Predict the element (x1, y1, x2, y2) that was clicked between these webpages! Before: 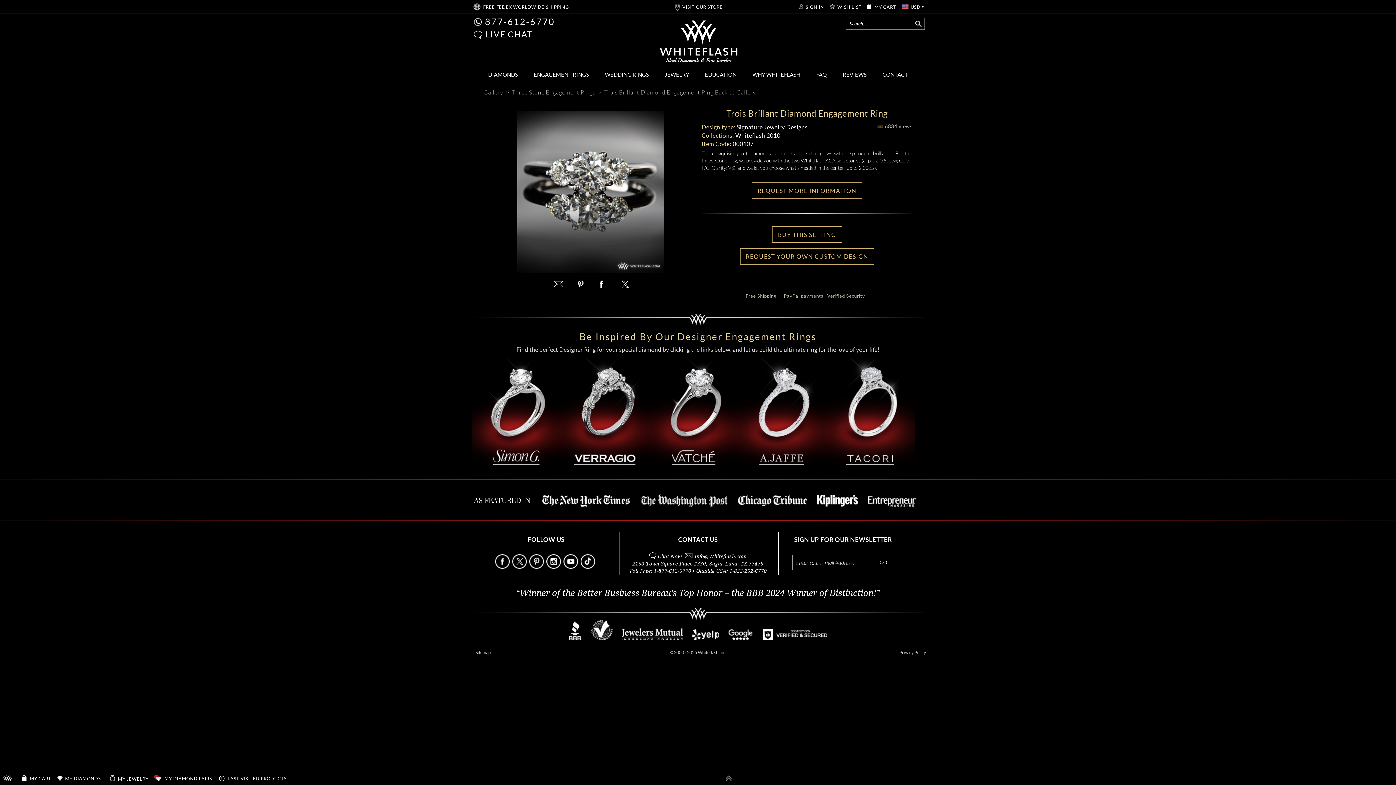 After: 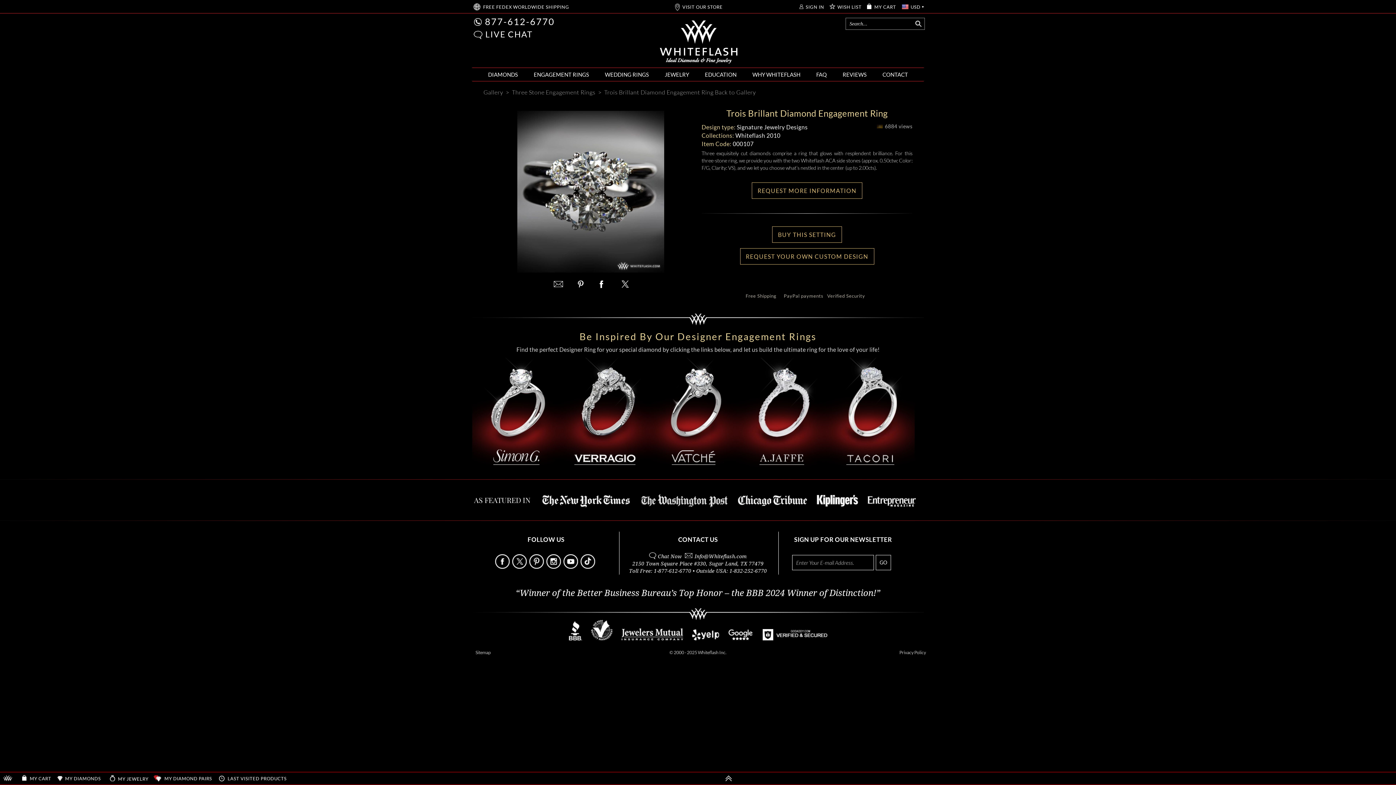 Action: bbox: (621, 280, 628, 288)